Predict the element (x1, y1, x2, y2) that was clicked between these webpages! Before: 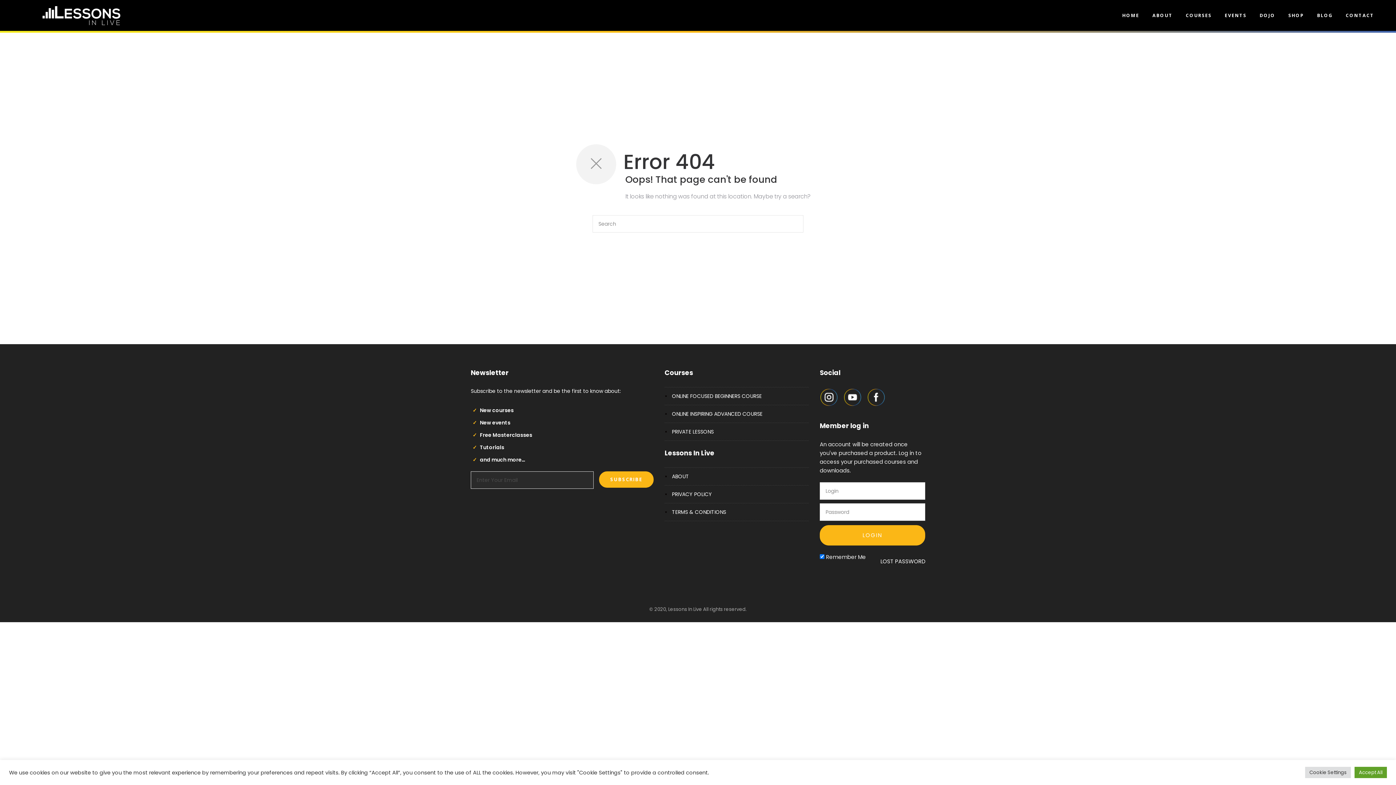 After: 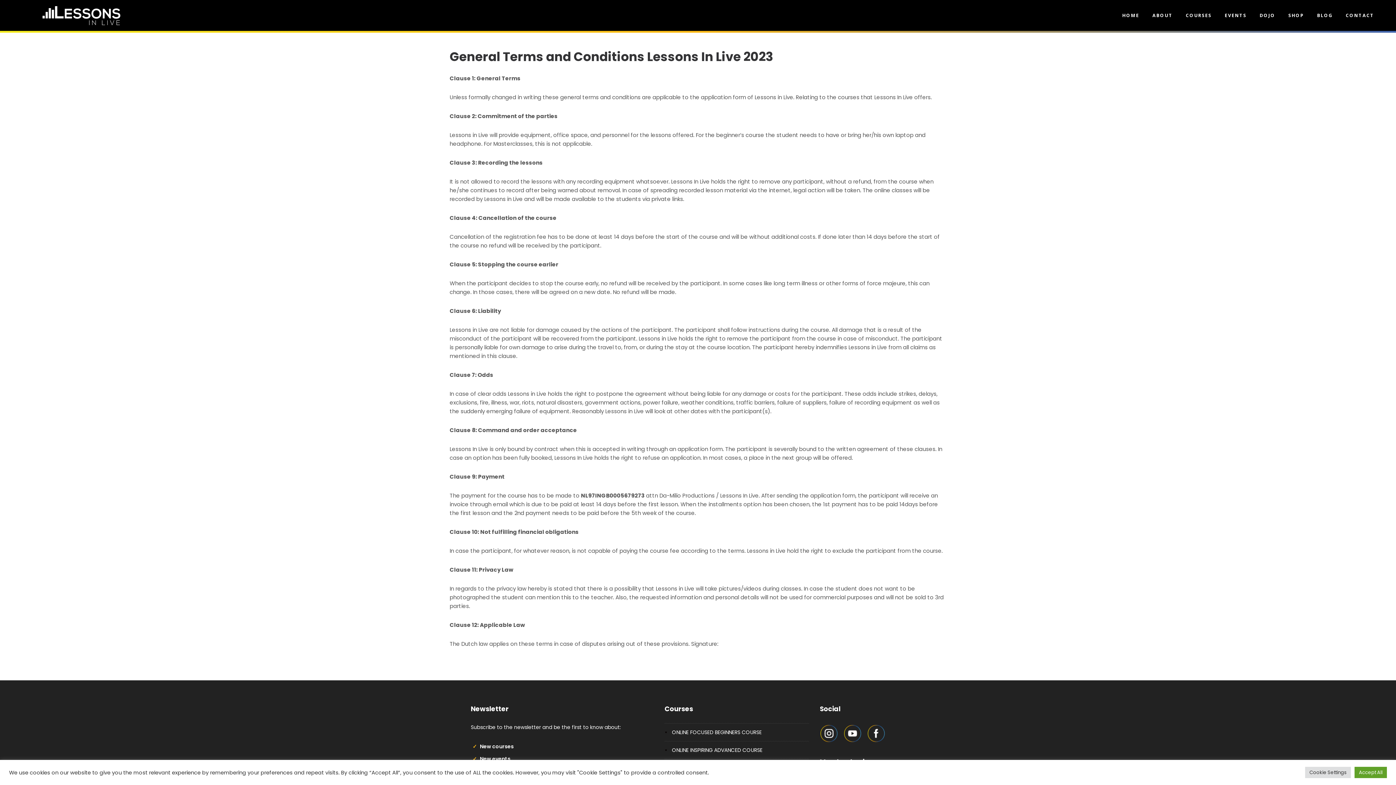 Action: label: TERMS & CONDITIONS bbox: (672, 507, 726, 517)